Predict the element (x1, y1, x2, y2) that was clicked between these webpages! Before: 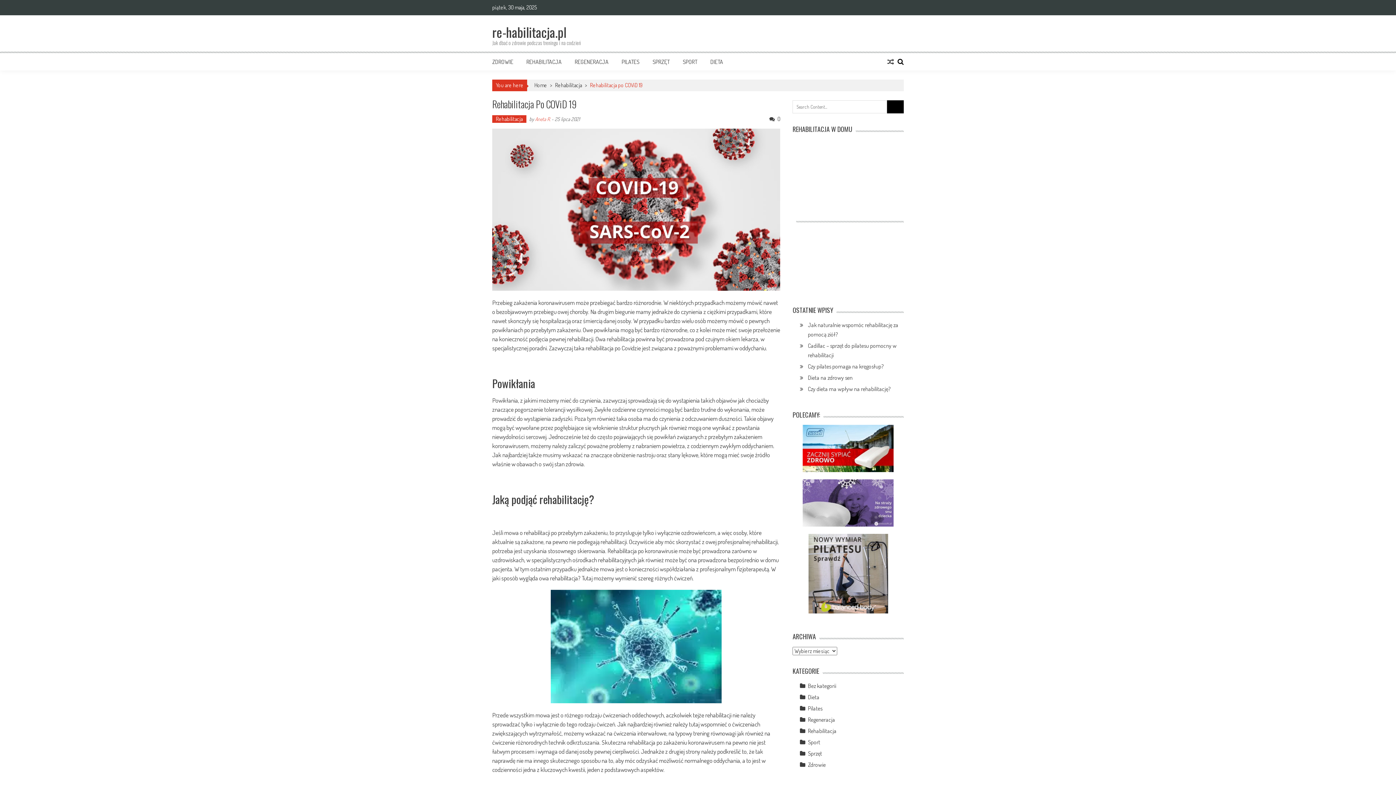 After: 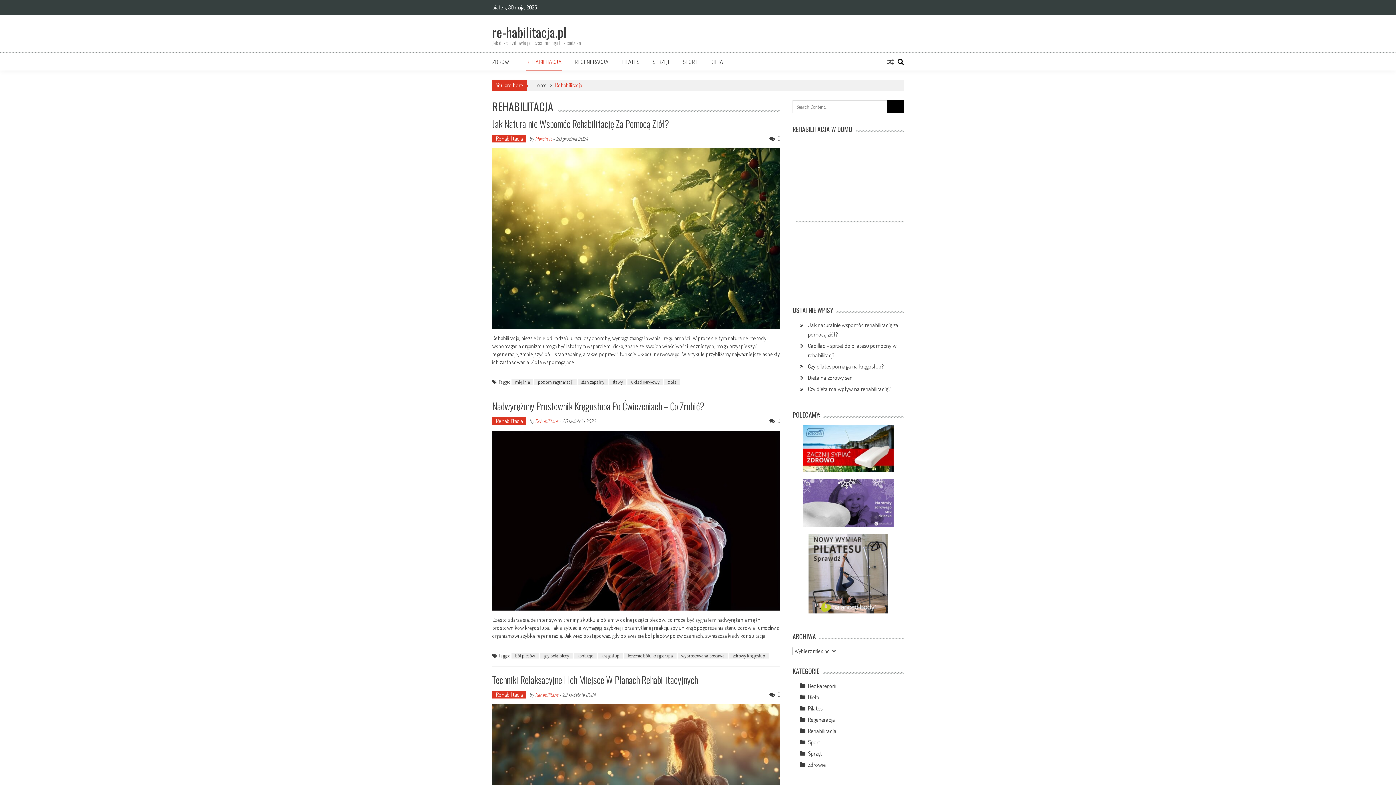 Action: bbox: (526, 58, 561, 65) label: REHABILITACJA